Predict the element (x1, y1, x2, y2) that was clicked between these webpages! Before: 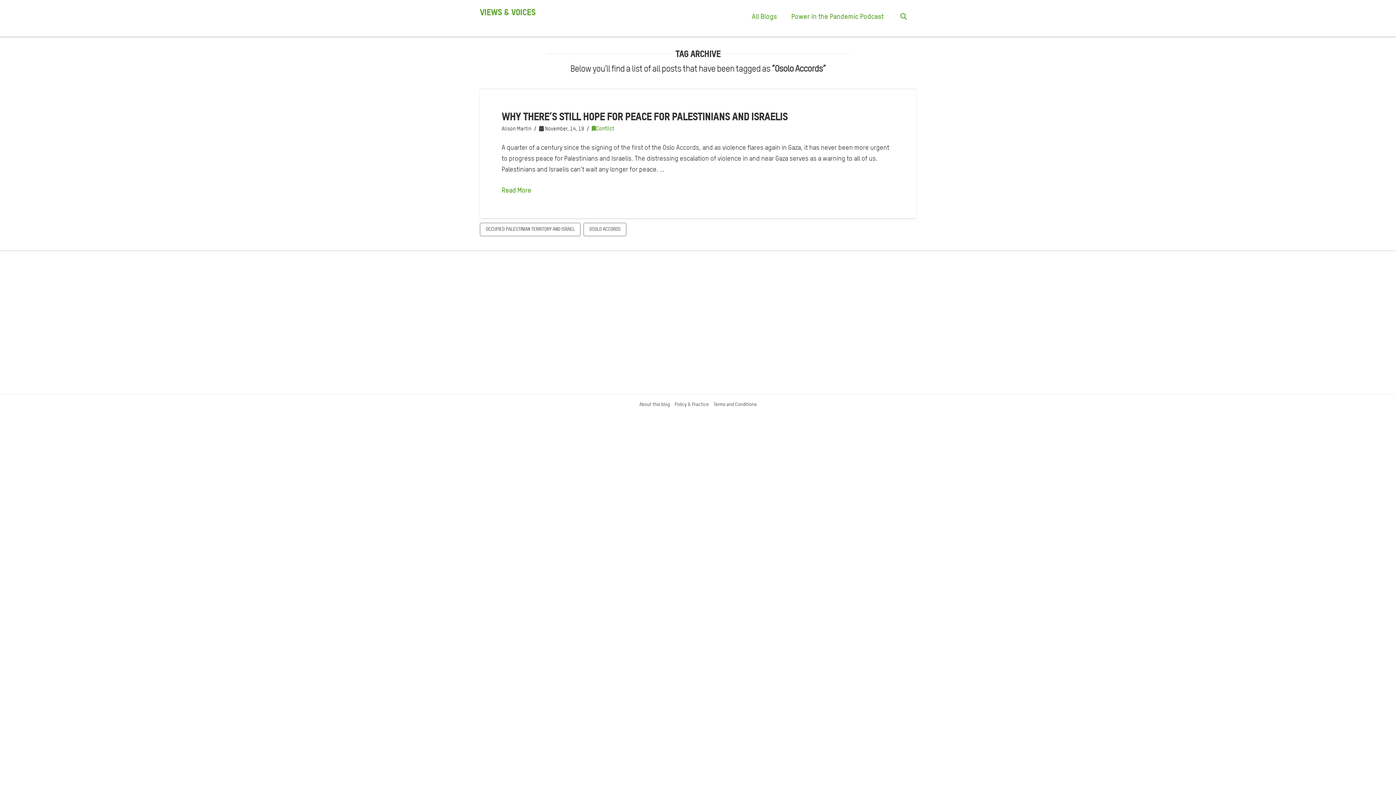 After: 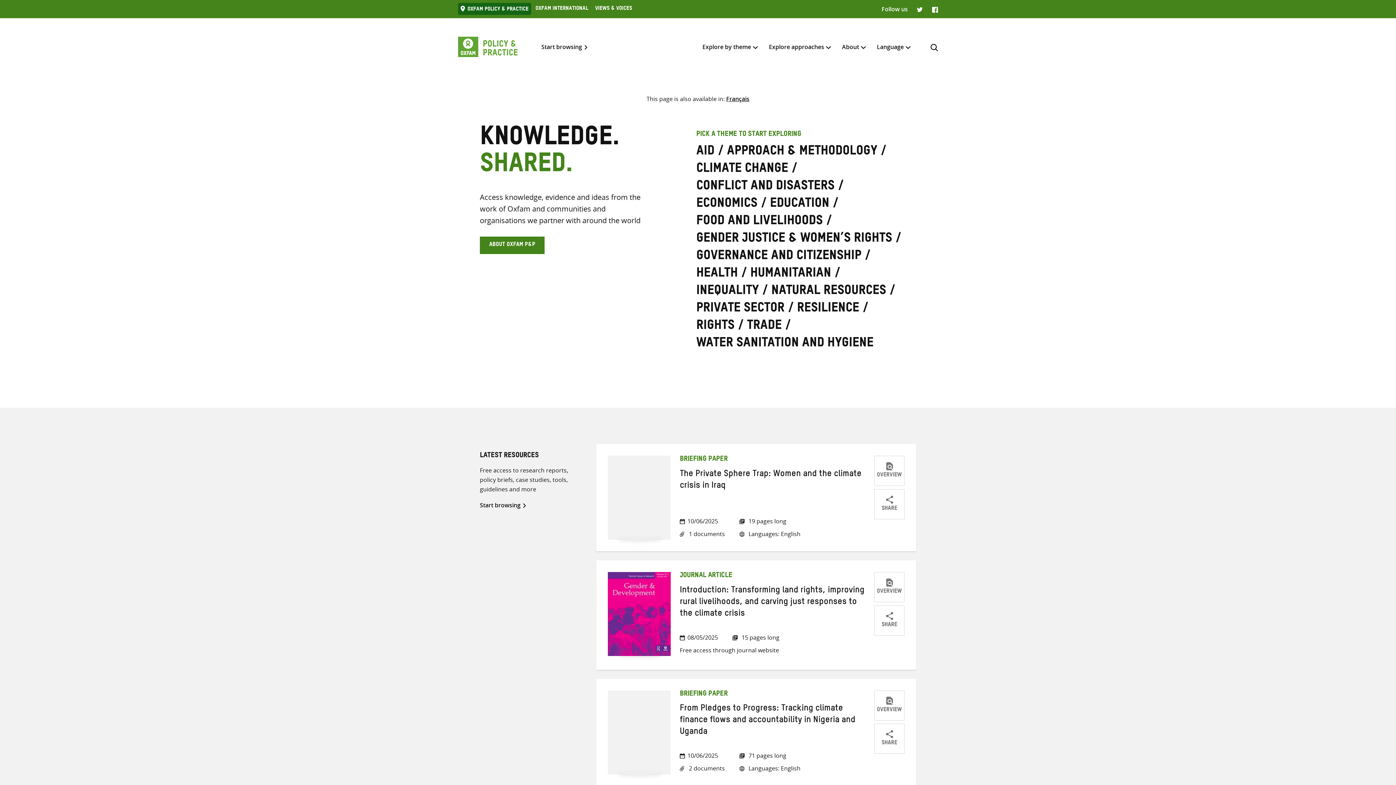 Action: bbox: (674, 401, 709, 407) label: Policy & Practice